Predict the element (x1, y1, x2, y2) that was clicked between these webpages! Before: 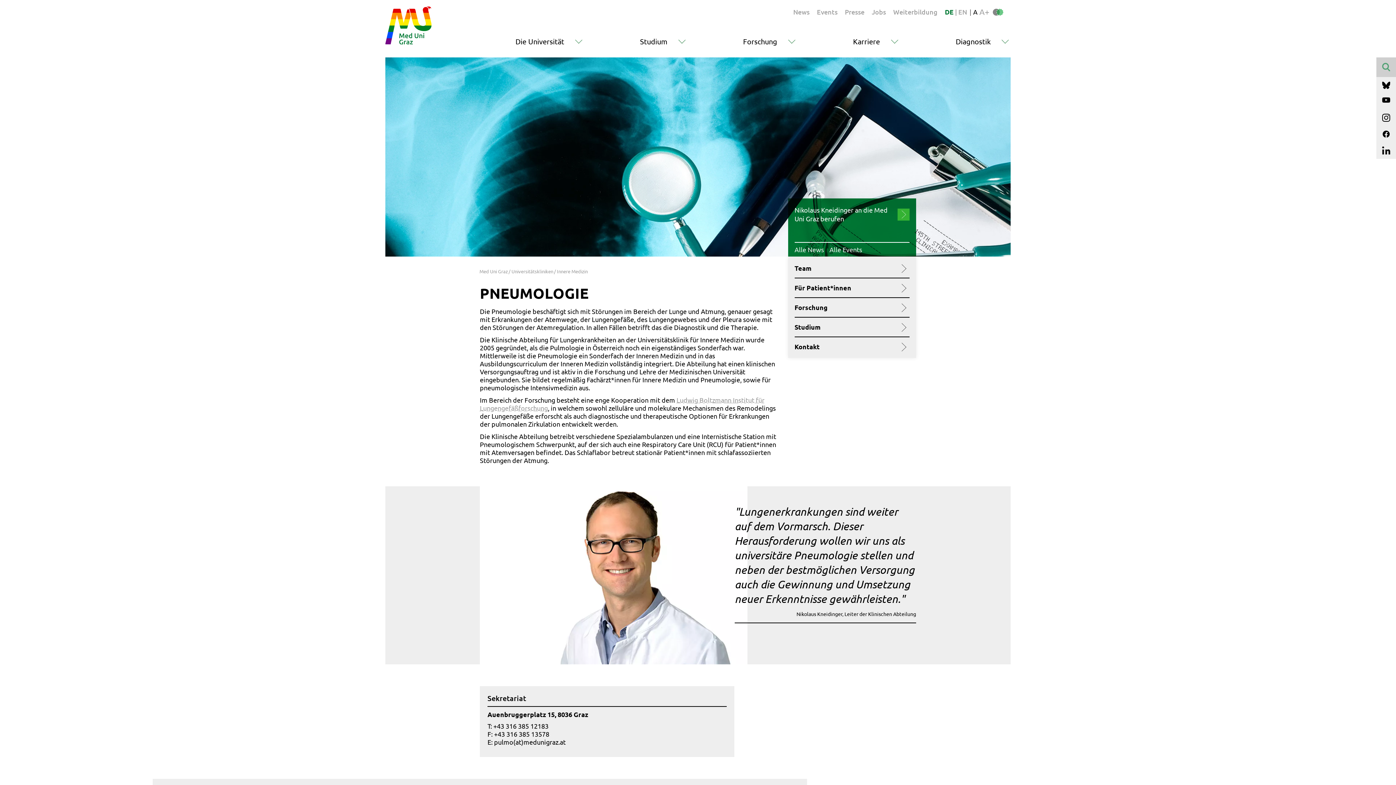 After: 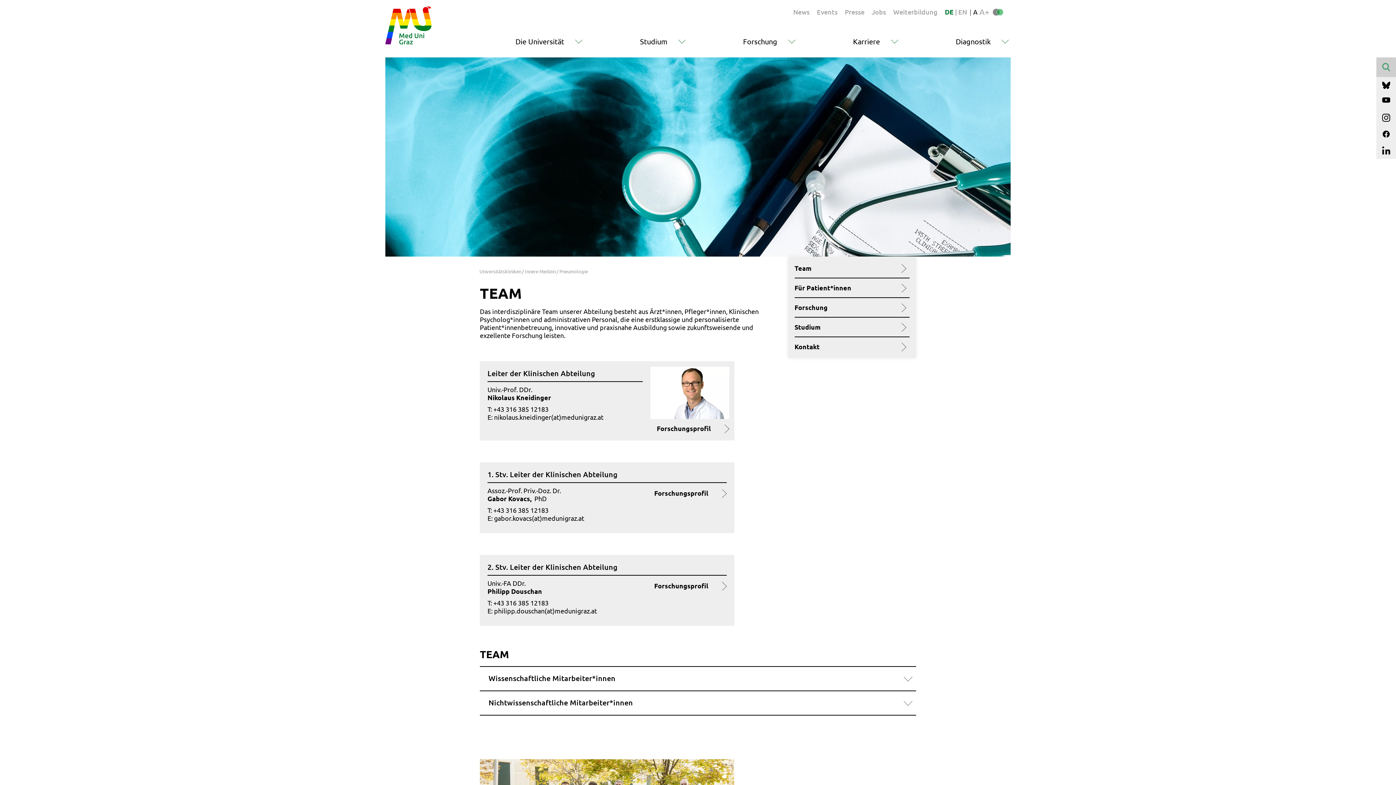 Action: bbox: (794, 264, 904, 272) label: Team